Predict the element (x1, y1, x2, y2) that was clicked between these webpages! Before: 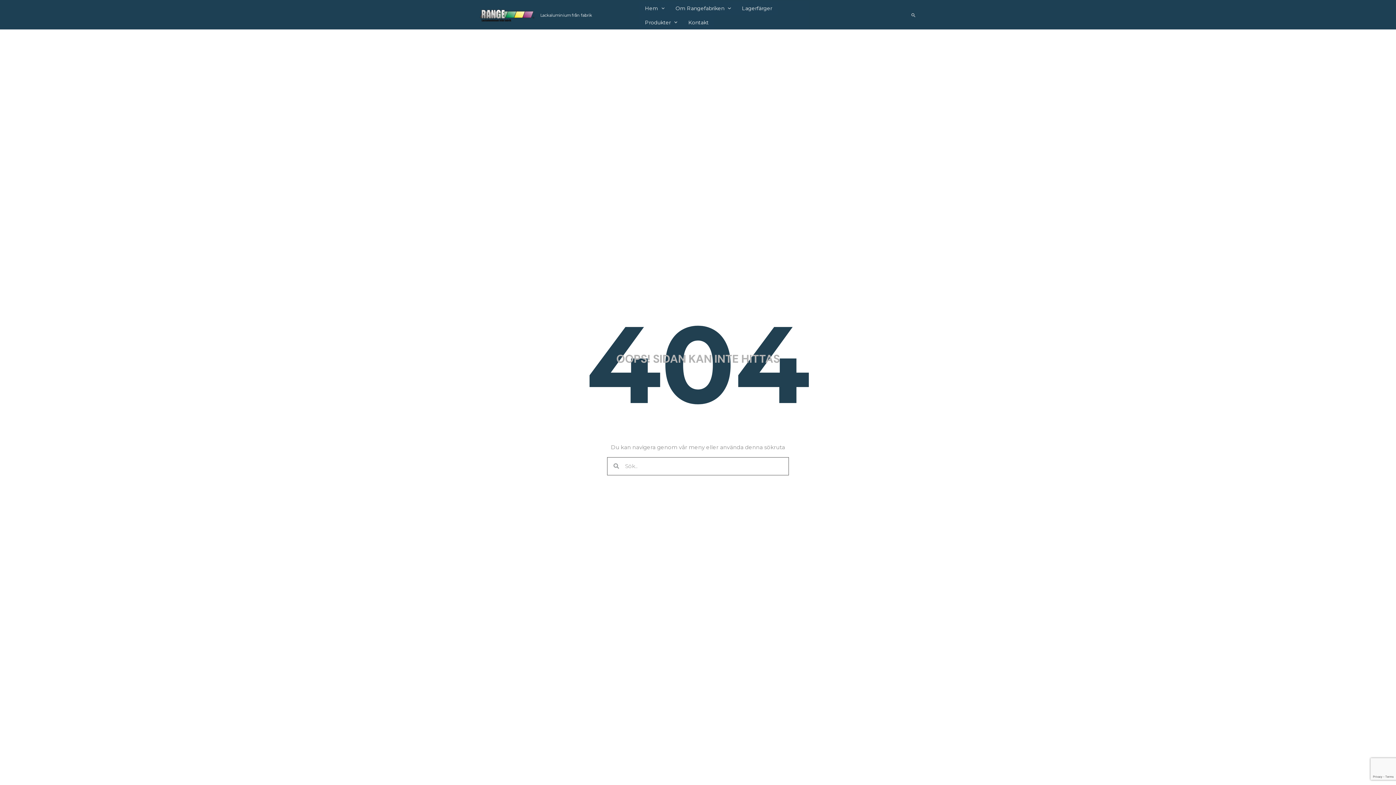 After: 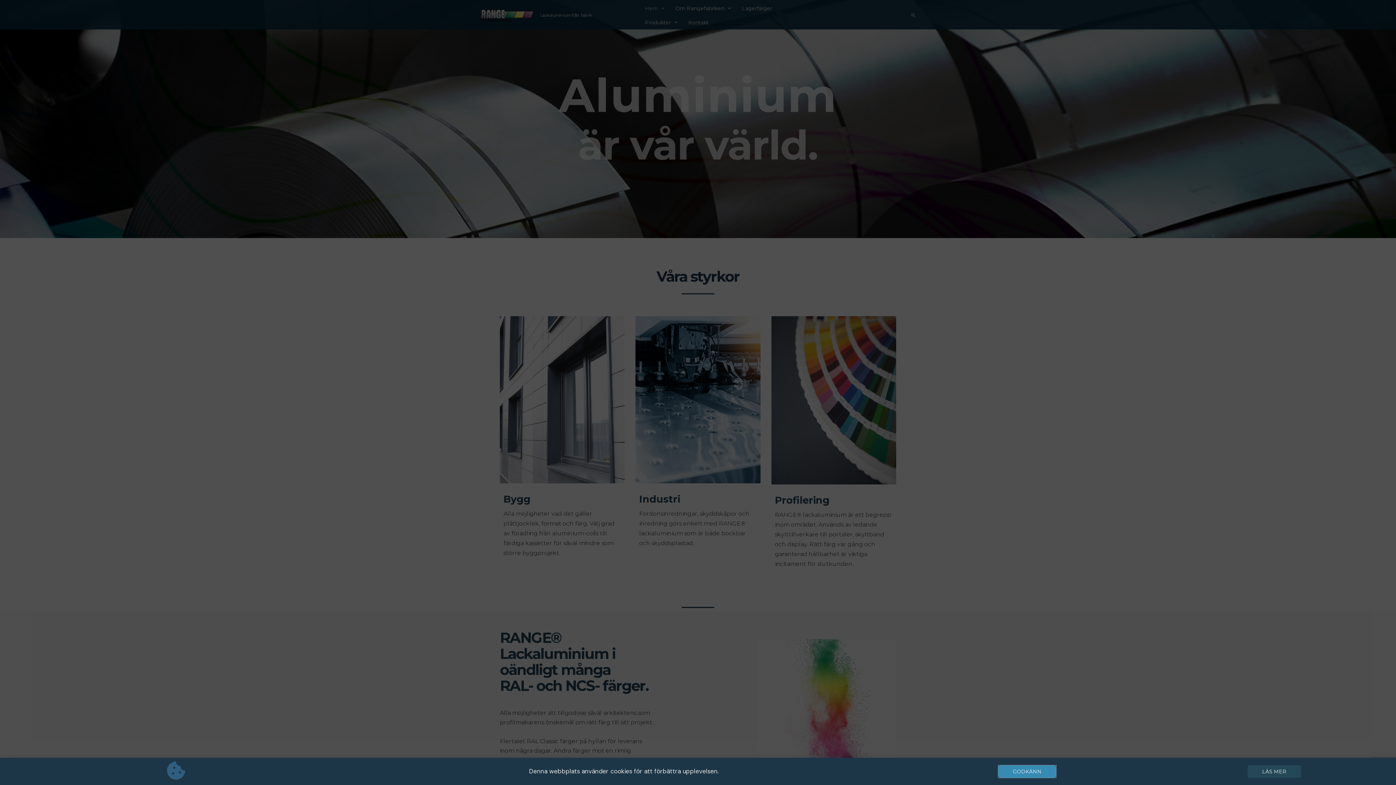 Action: label: Hem bbox: (639, 1, 670, 15)